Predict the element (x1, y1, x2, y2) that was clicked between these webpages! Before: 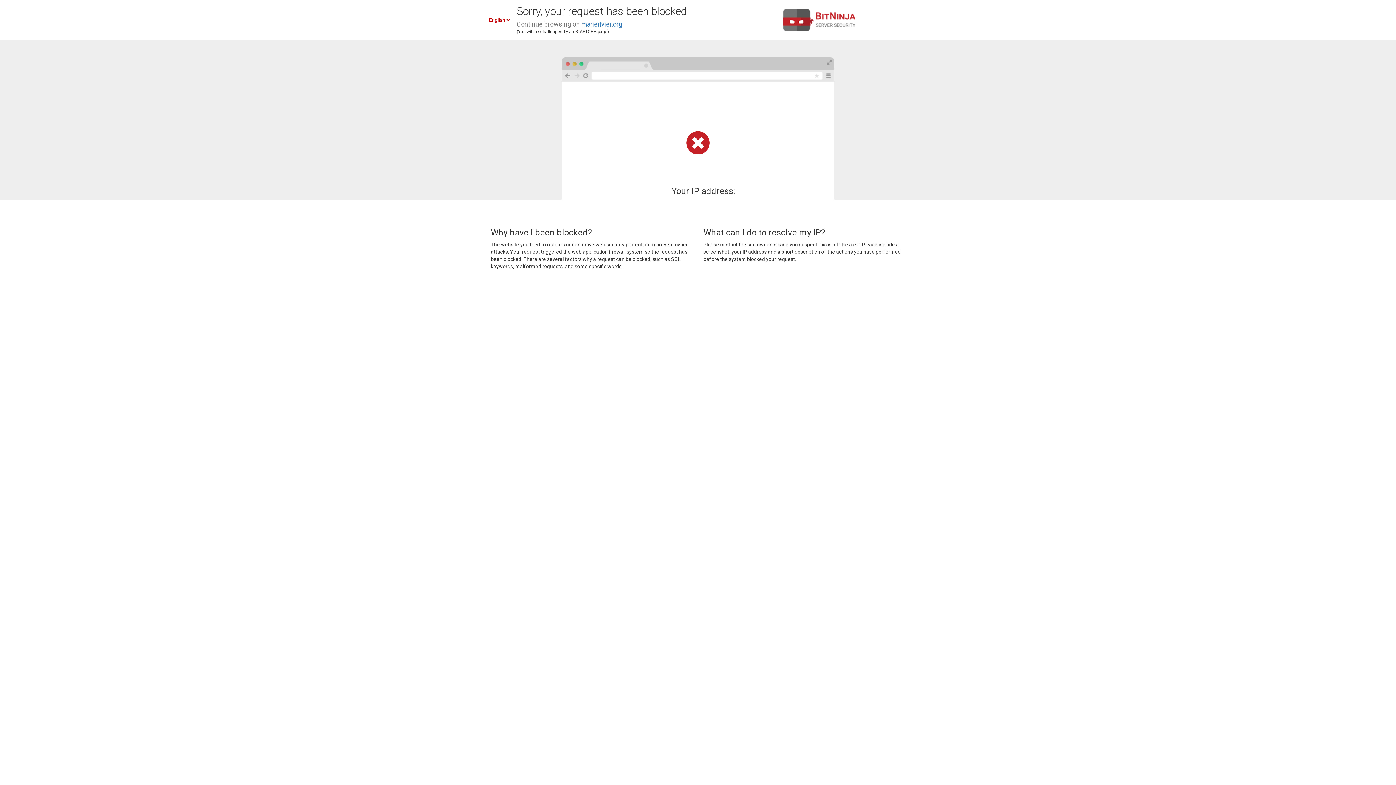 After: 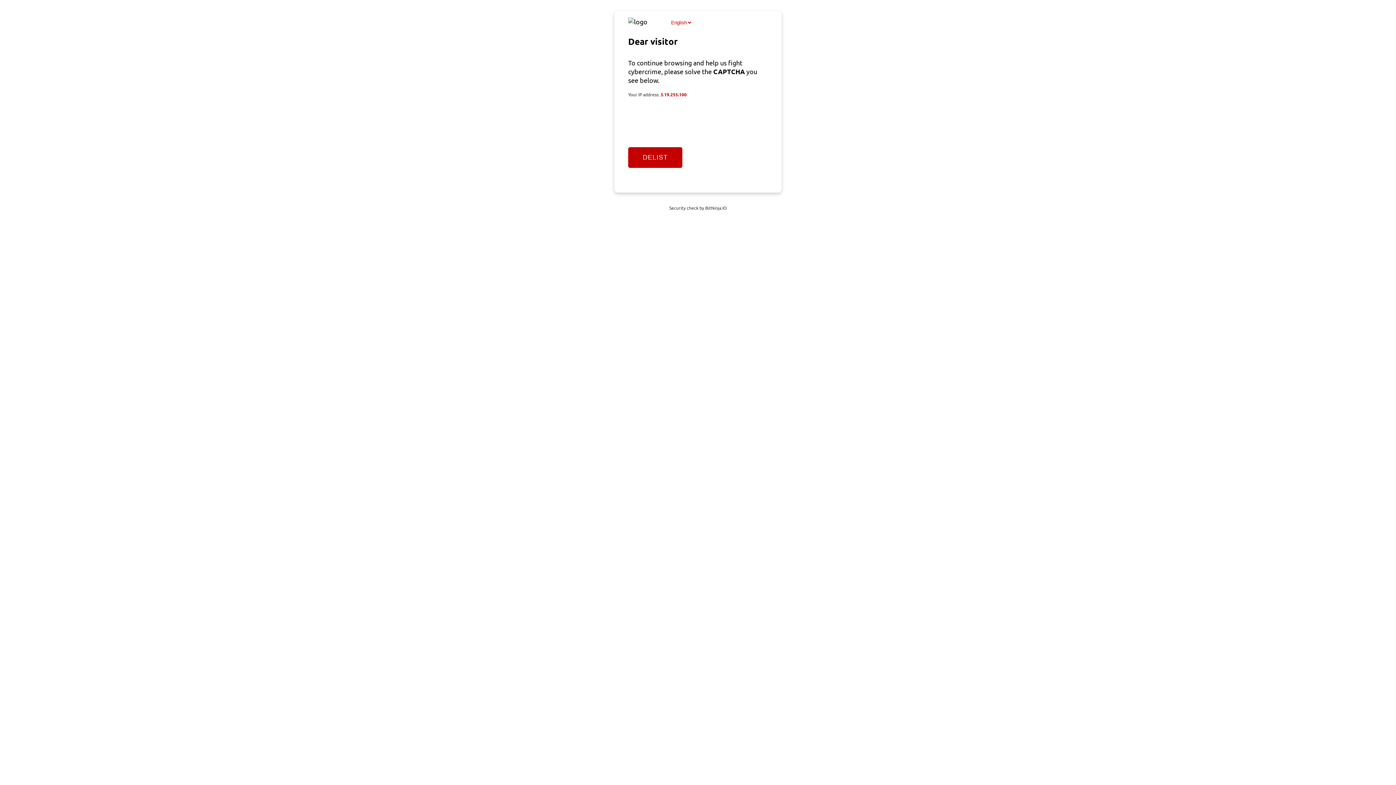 Action: bbox: (581, 20, 622, 28) label: marierivier.org